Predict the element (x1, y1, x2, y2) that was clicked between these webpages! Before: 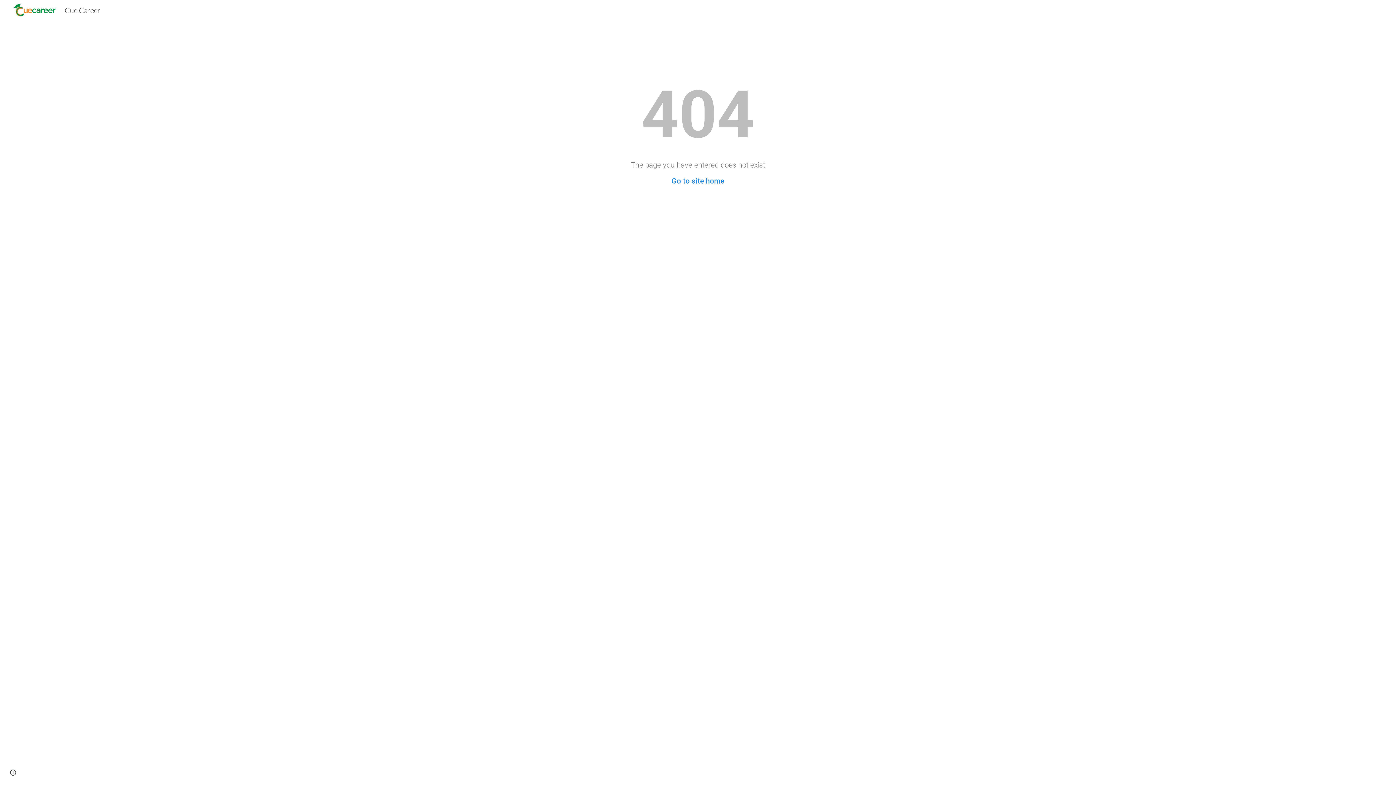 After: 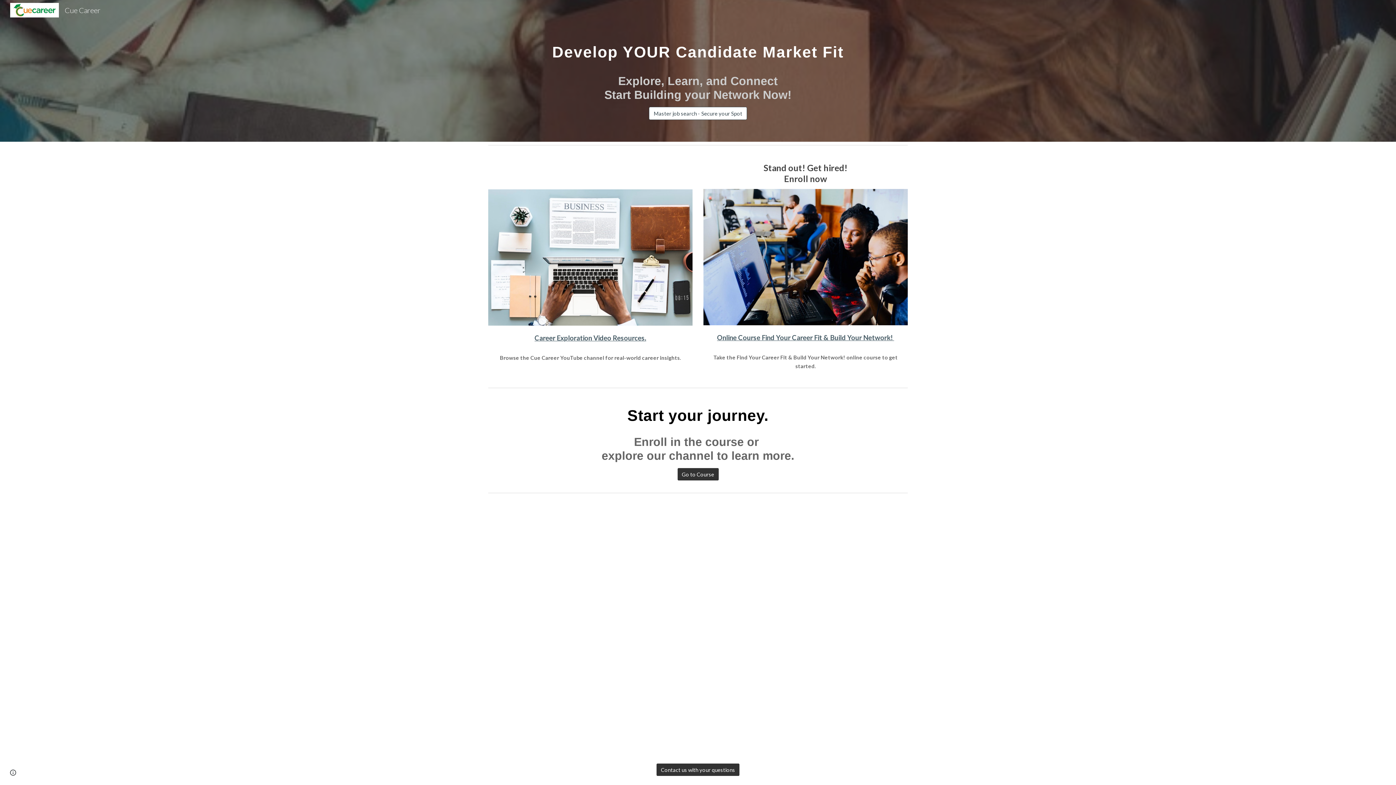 Action: label: Go to site home bbox: (671, 176, 724, 185)